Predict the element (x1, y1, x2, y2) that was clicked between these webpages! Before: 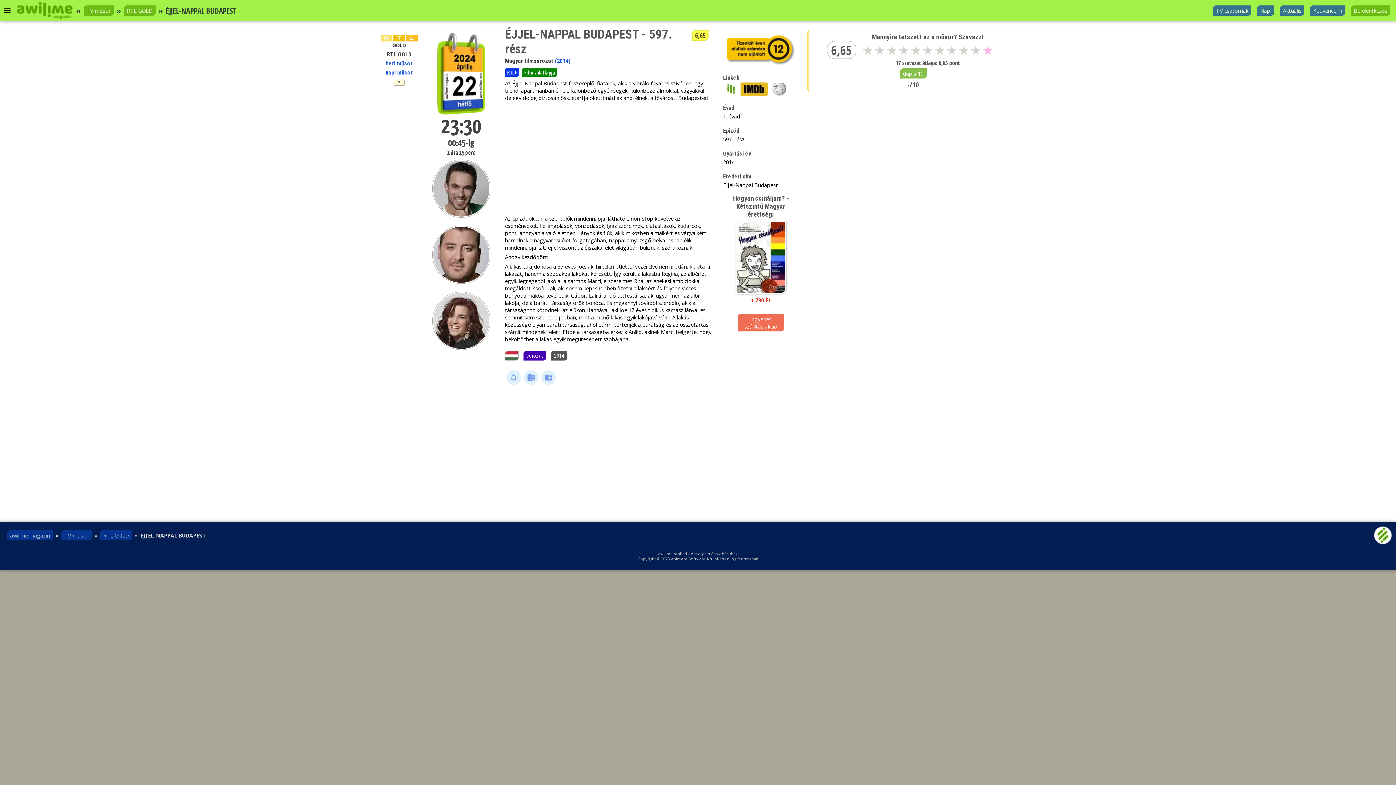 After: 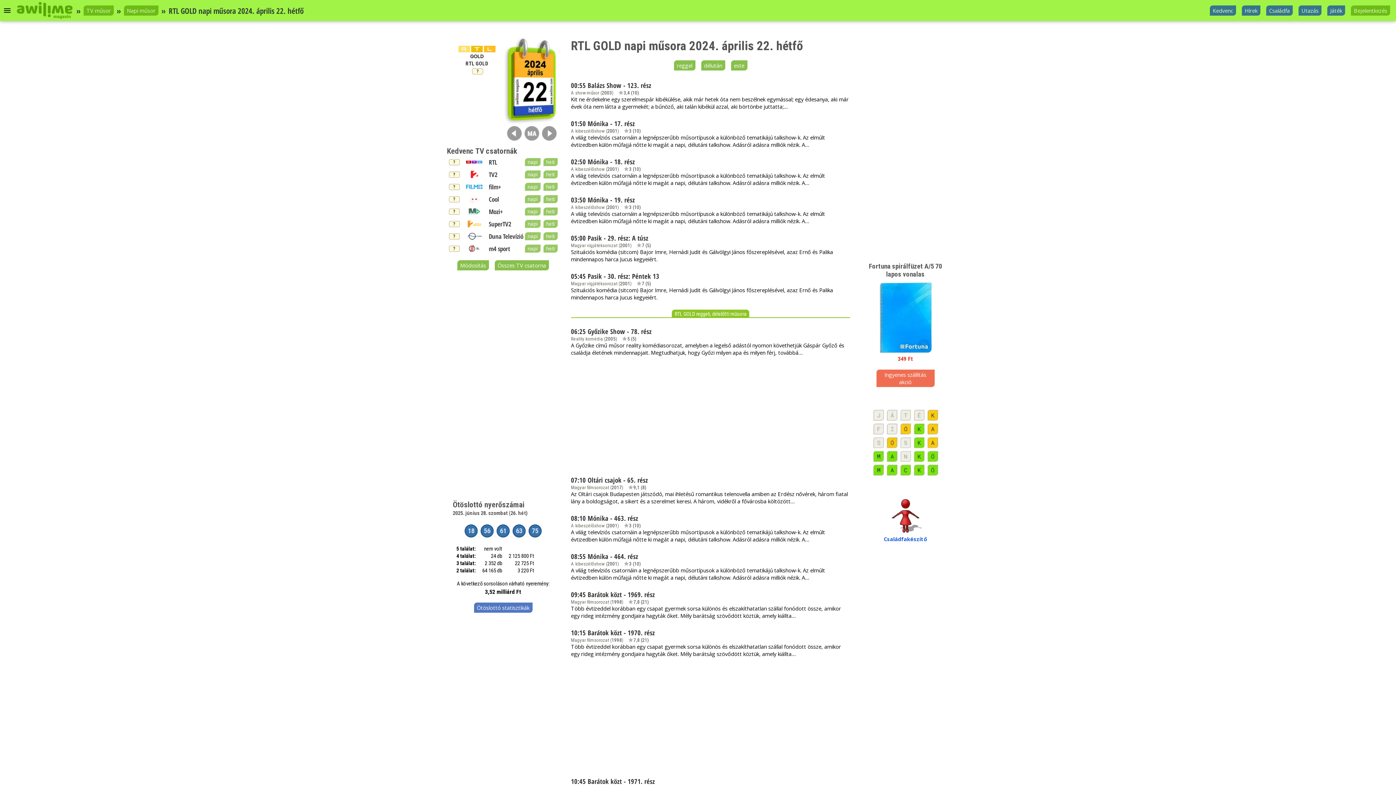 Action: label: napi műsor bbox: (380, 69, 417, 76)